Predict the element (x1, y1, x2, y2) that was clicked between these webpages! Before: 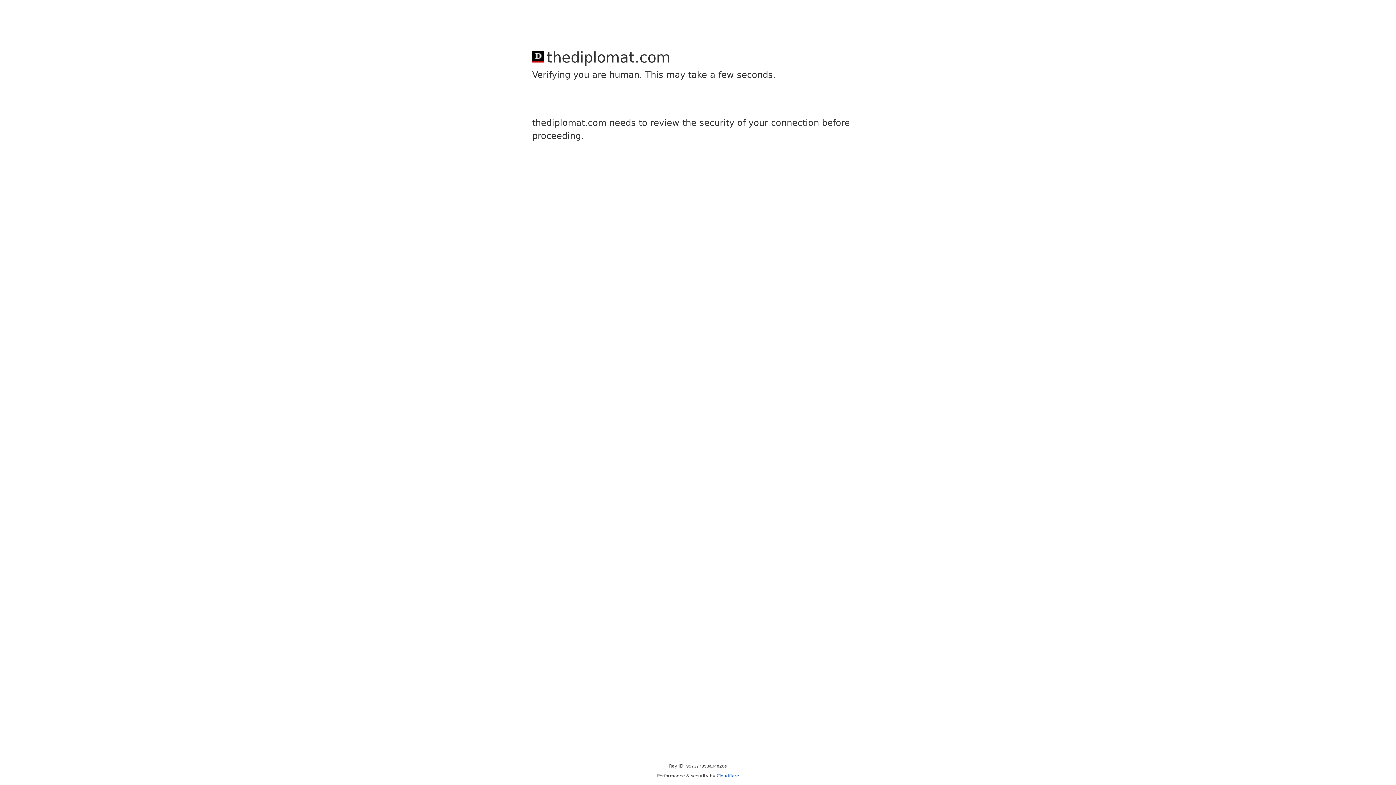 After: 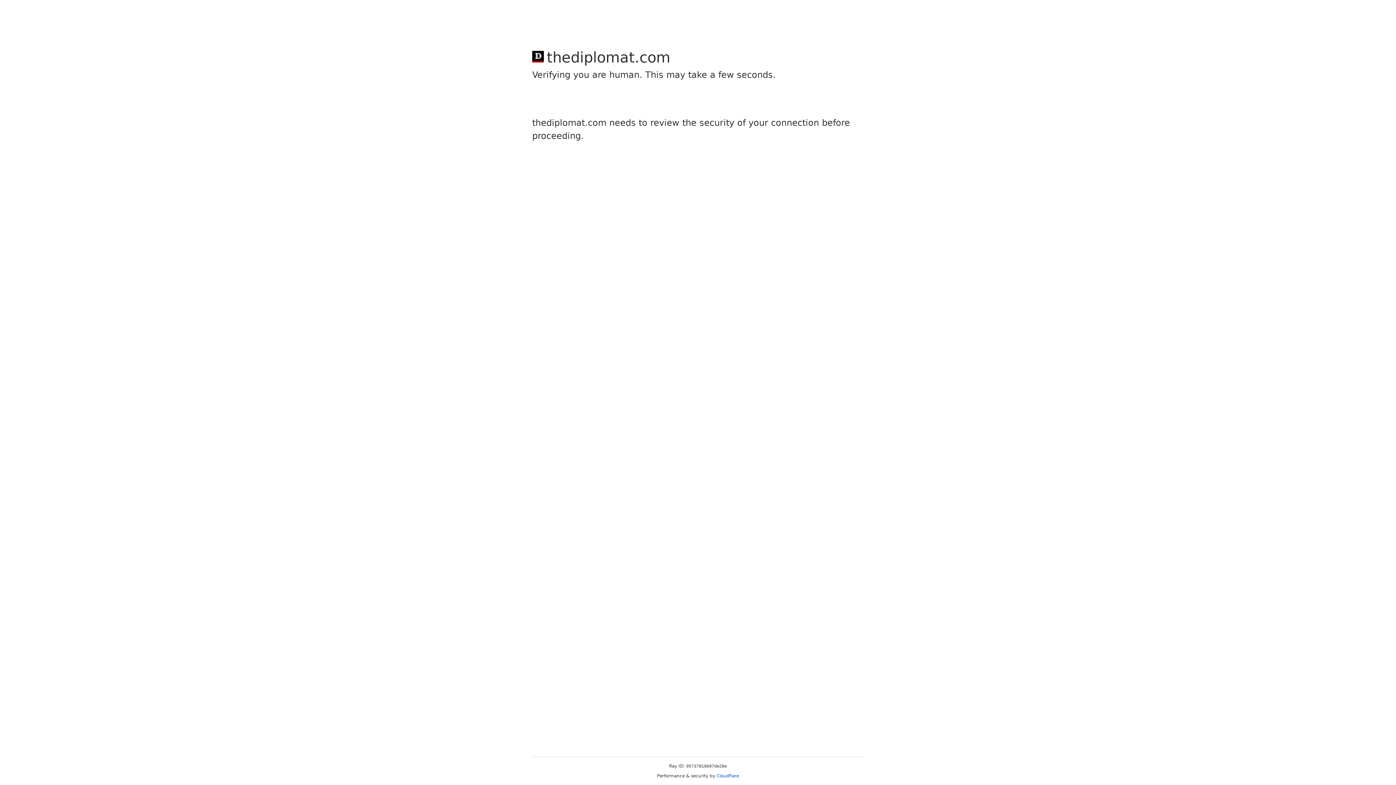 Action: bbox: (716, 773, 739, 778) label: Cloudflare